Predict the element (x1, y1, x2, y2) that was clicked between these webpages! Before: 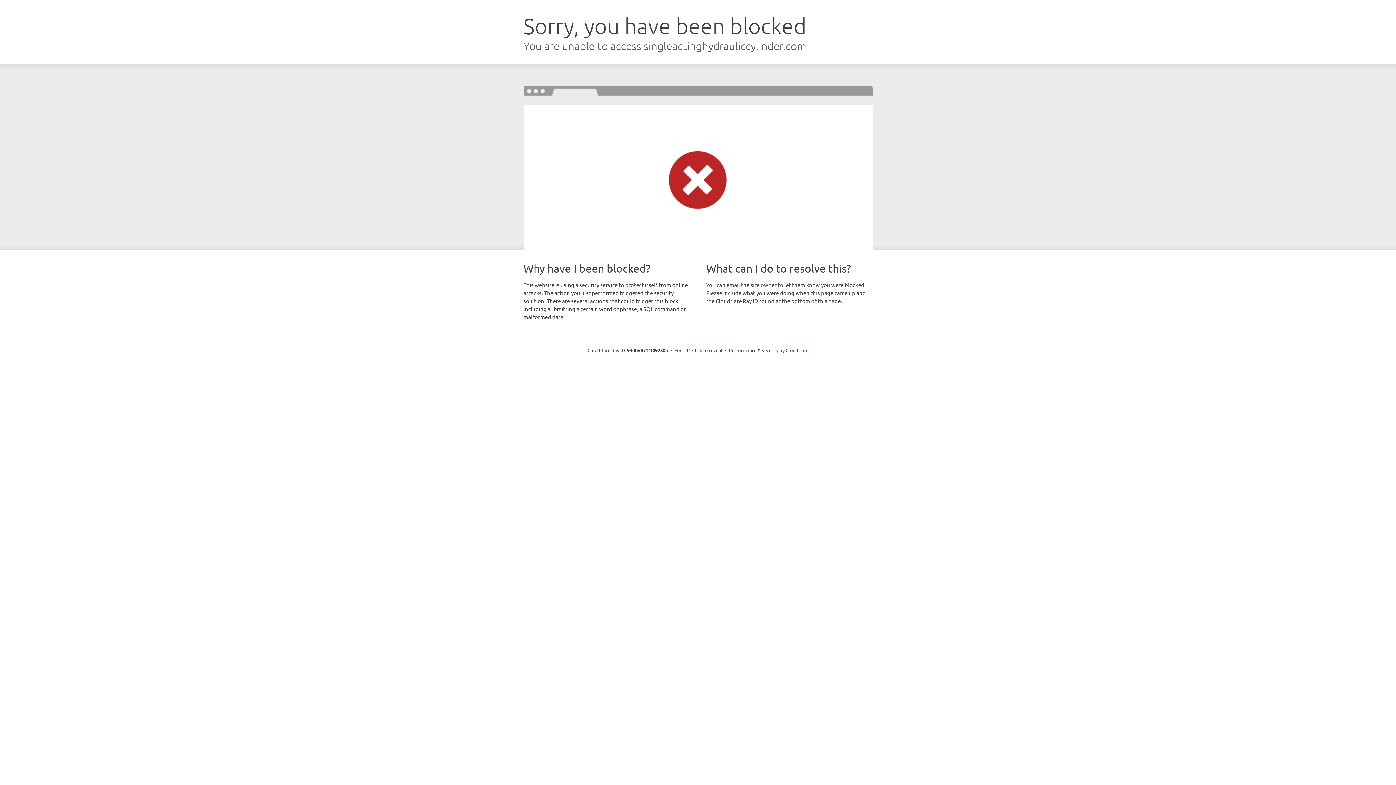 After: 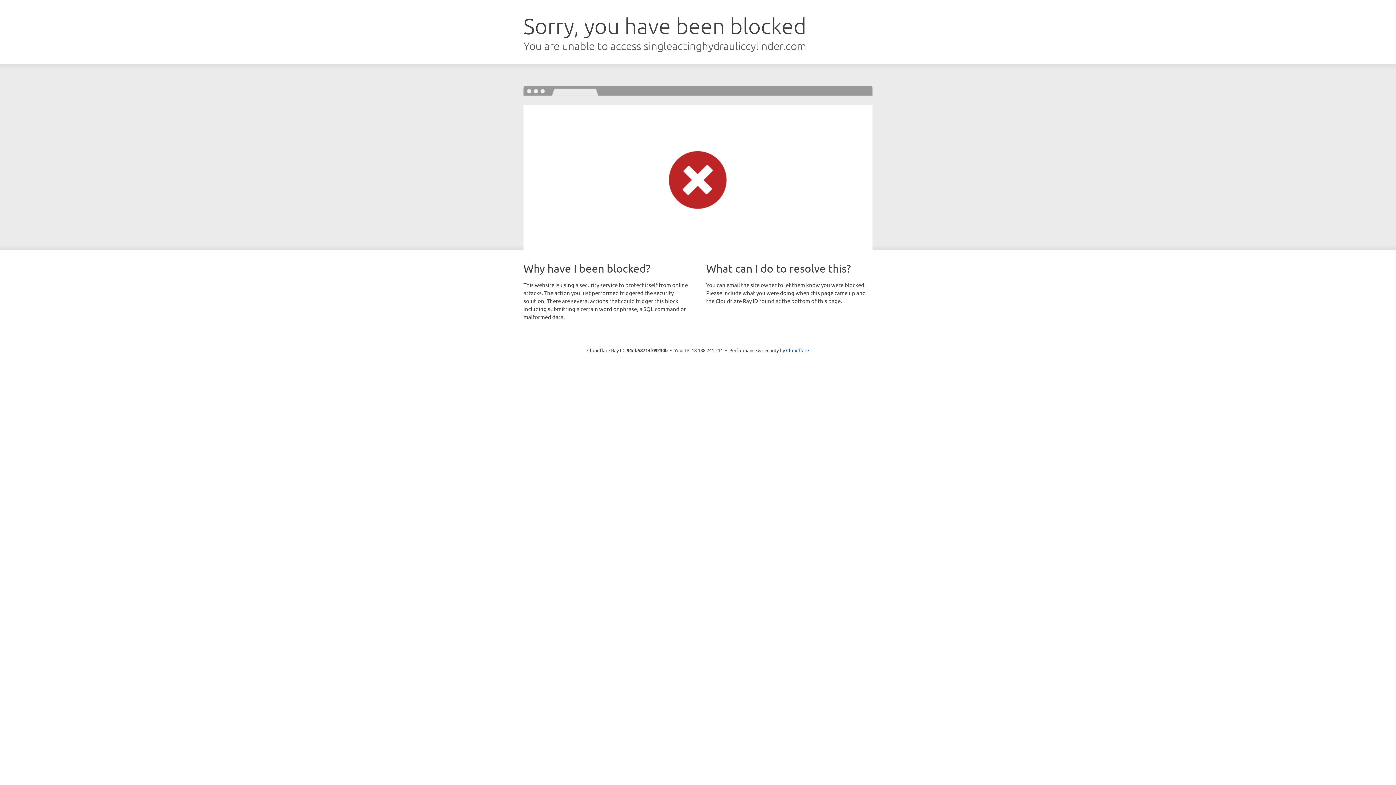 Action: bbox: (692, 346, 722, 353) label: Click to reveal